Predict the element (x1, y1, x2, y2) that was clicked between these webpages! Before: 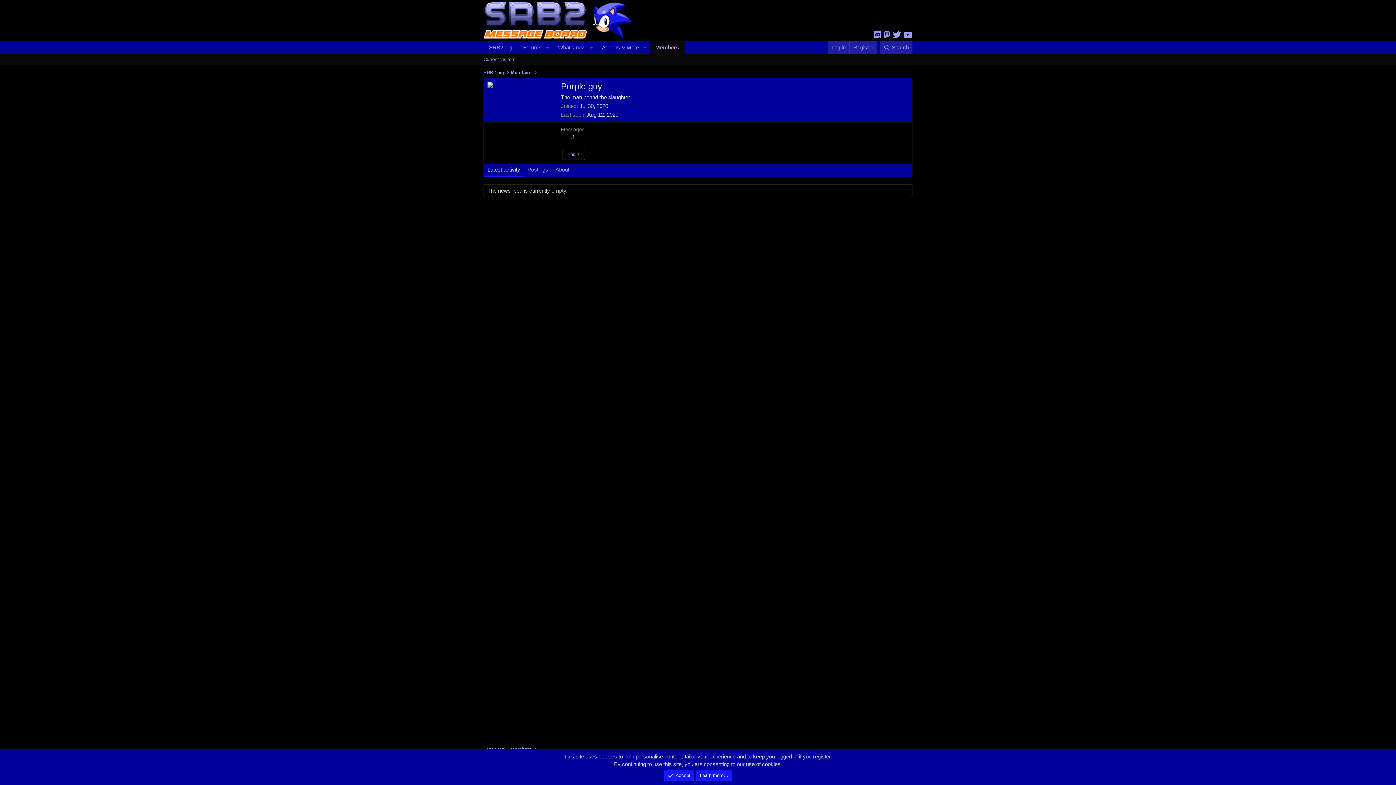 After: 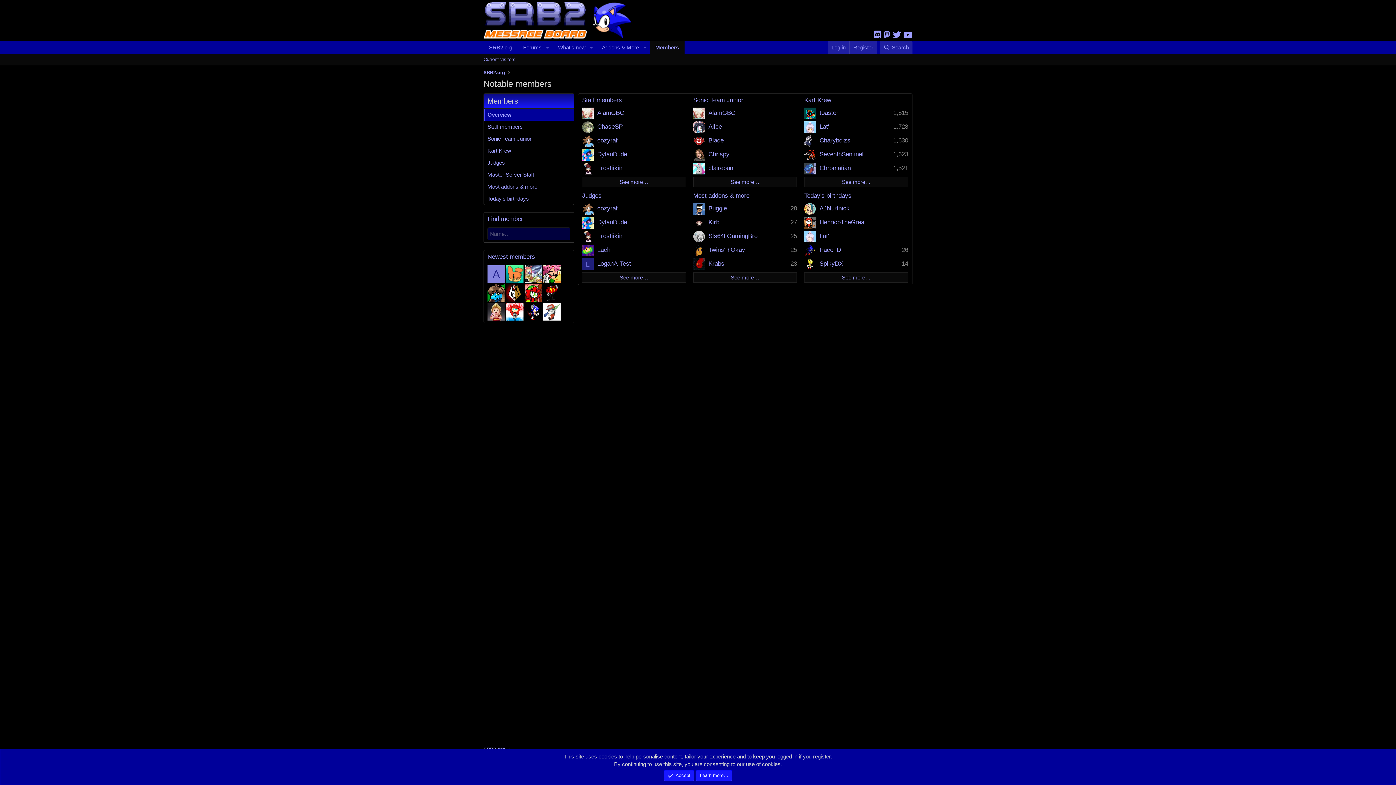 Action: bbox: (510, 69, 531, 76) label: Members